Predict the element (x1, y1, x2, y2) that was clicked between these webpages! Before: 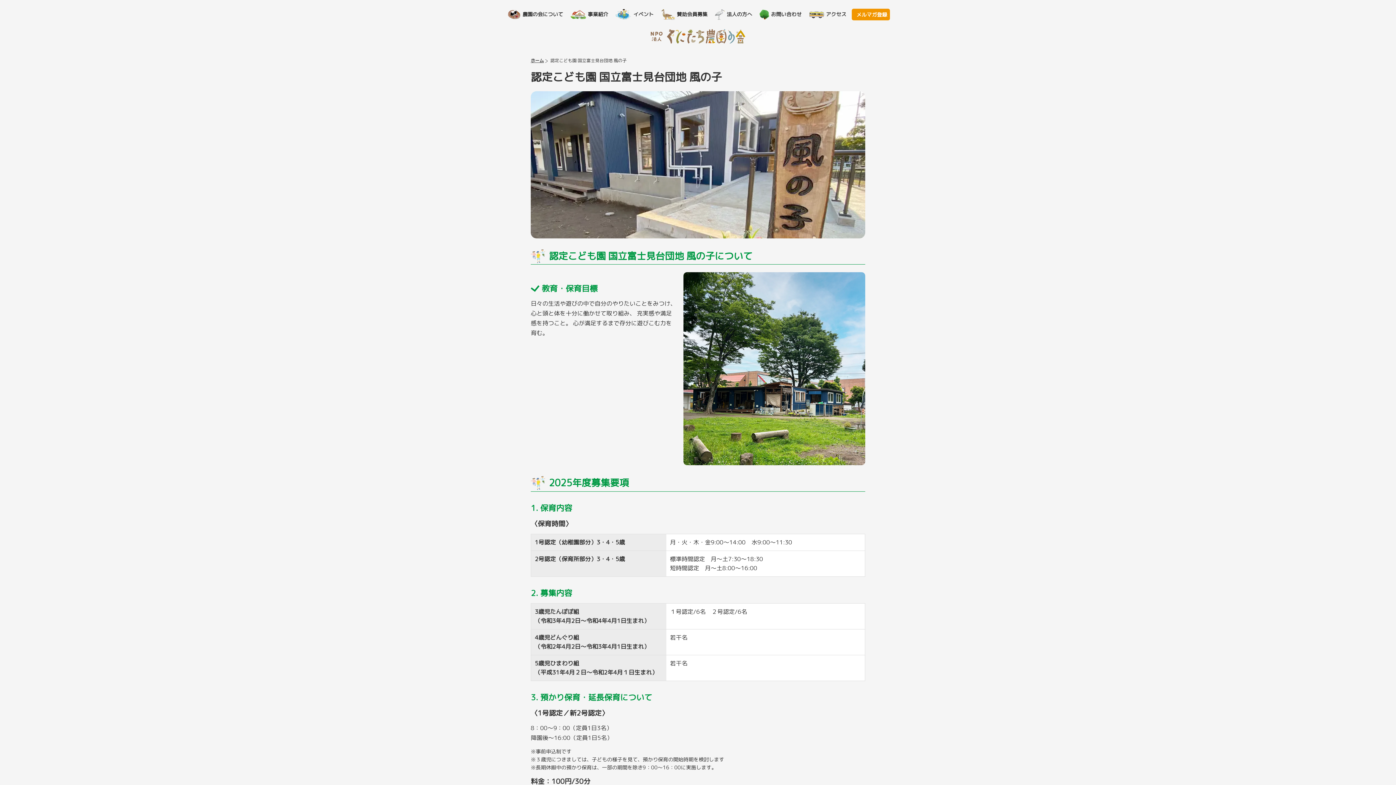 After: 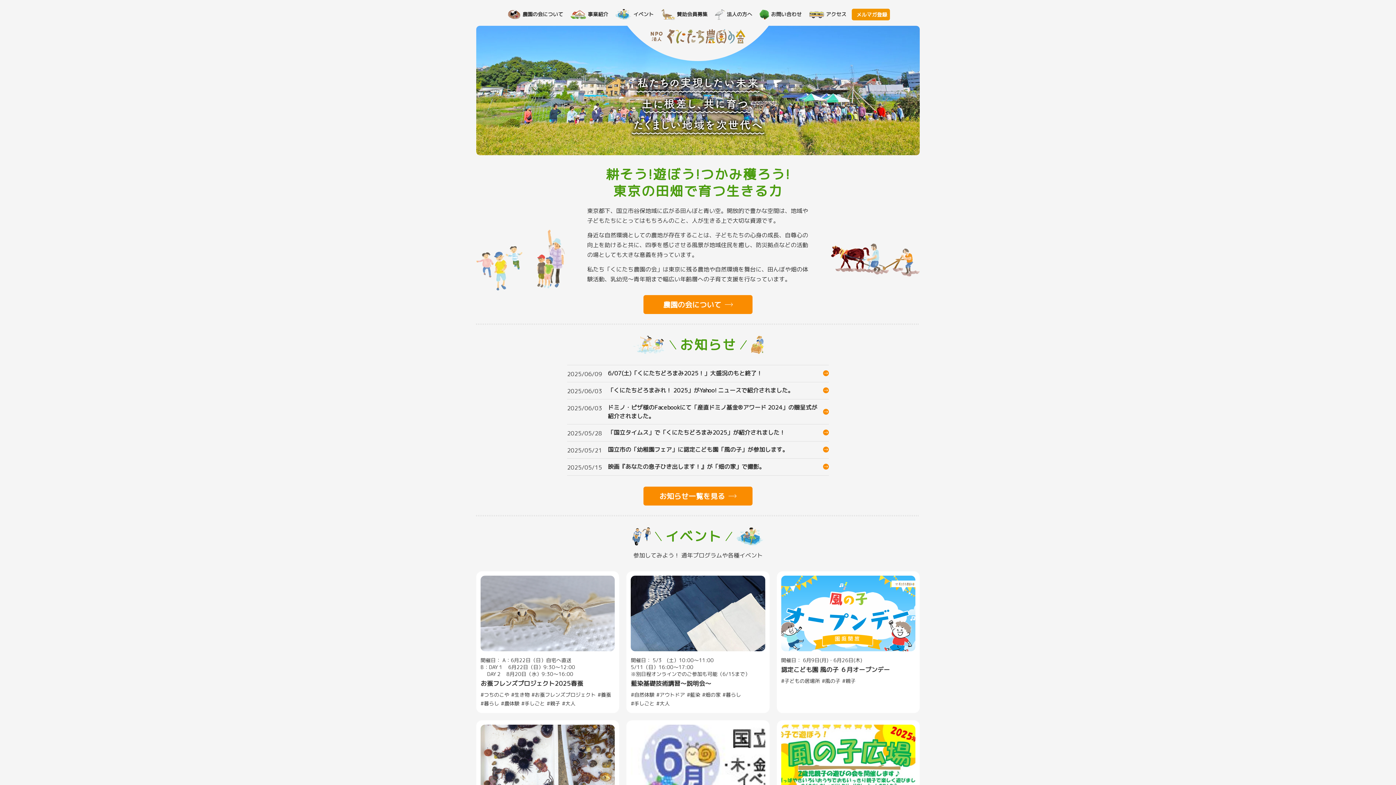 Action: label: ホーム bbox: (530, 57, 544, 63)